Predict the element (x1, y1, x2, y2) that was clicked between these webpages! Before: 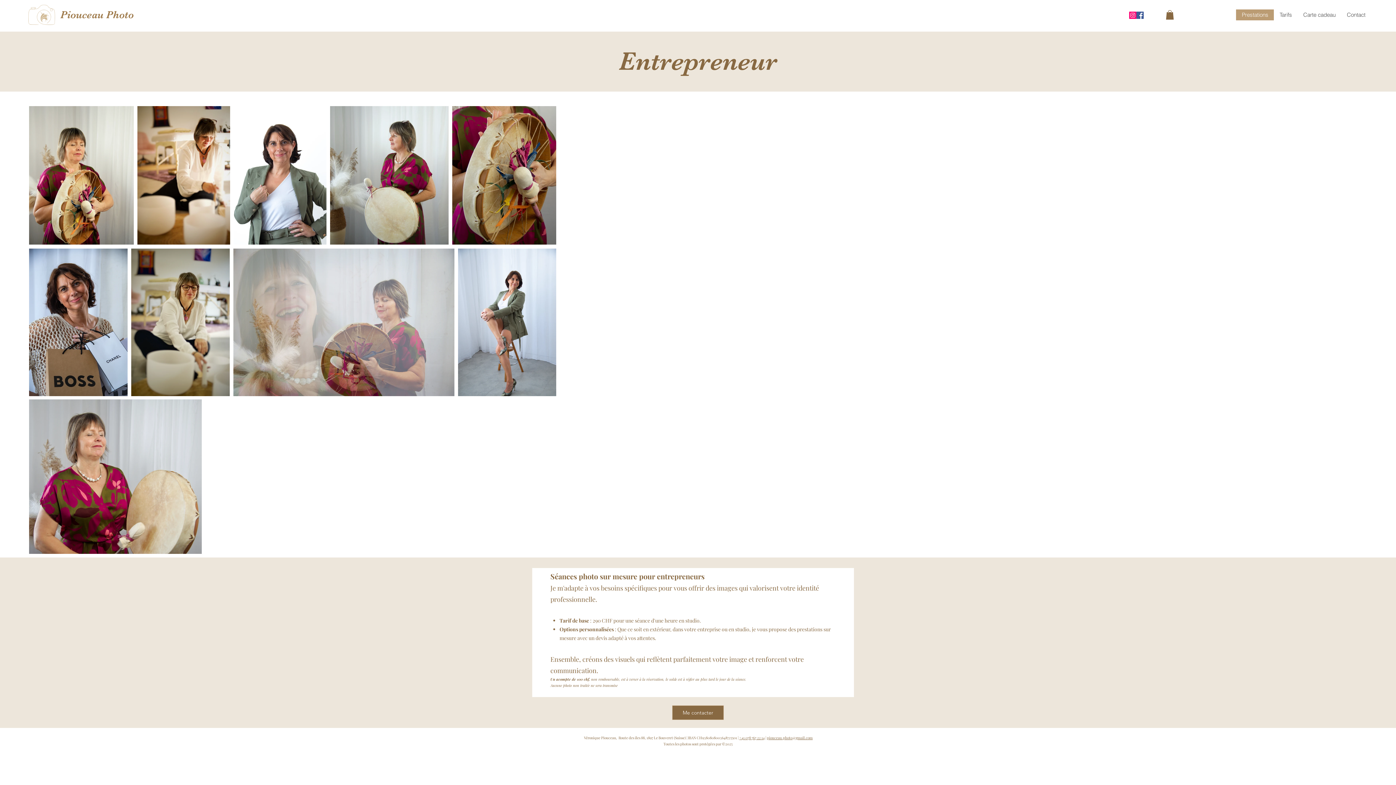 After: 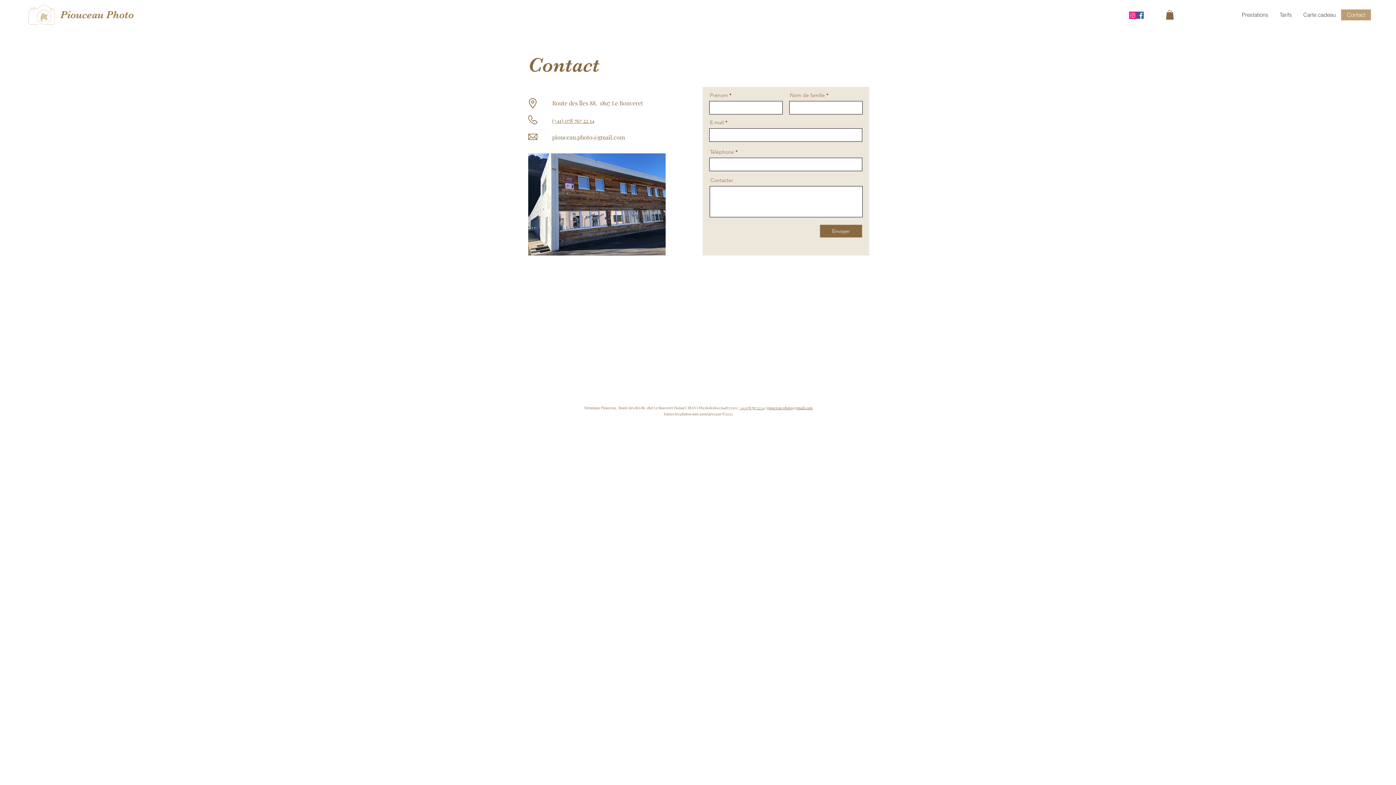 Action: bbox: (672, 705, 724, 720) label: Me contacter